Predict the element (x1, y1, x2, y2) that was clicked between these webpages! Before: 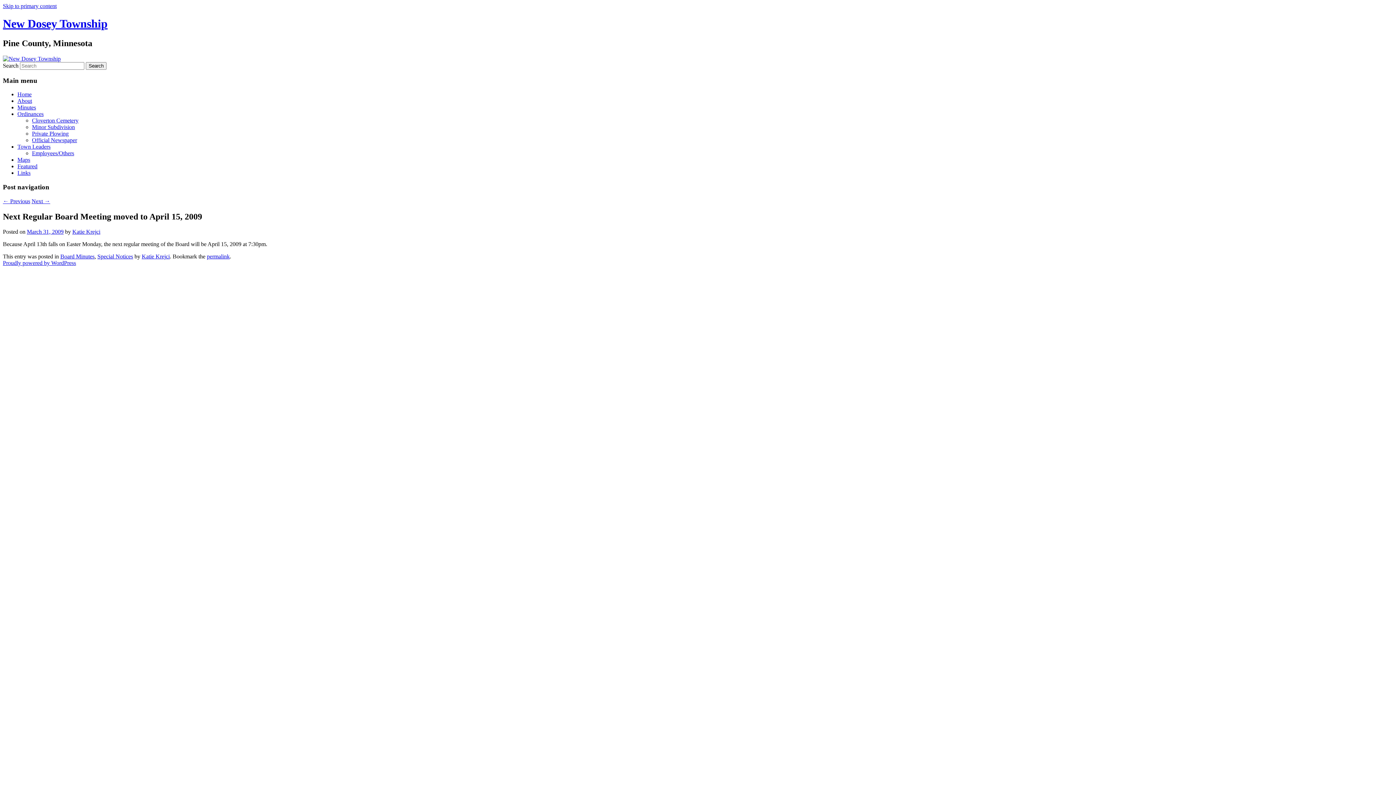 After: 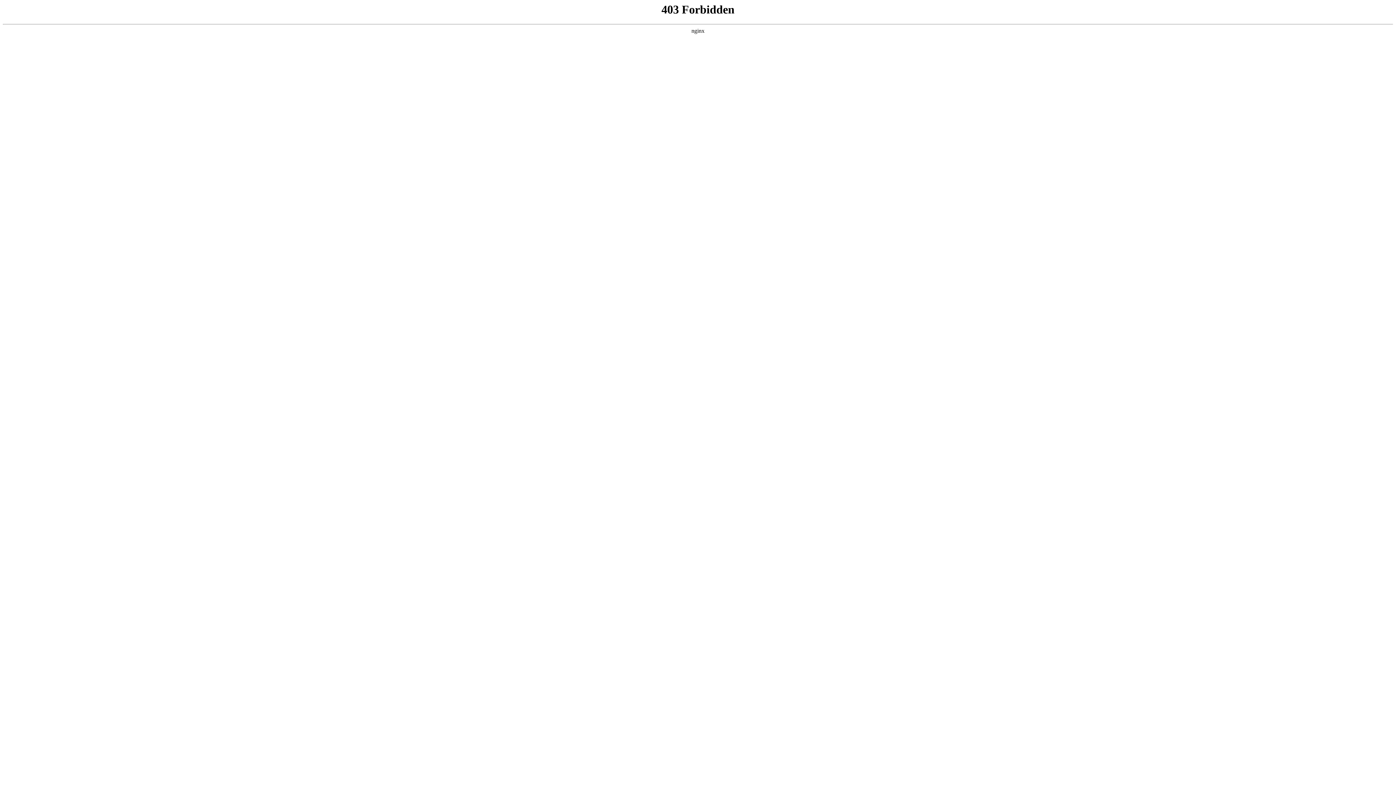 Action: label: Proudly powered by WordPress bbox: (2, 260, 76, 266)